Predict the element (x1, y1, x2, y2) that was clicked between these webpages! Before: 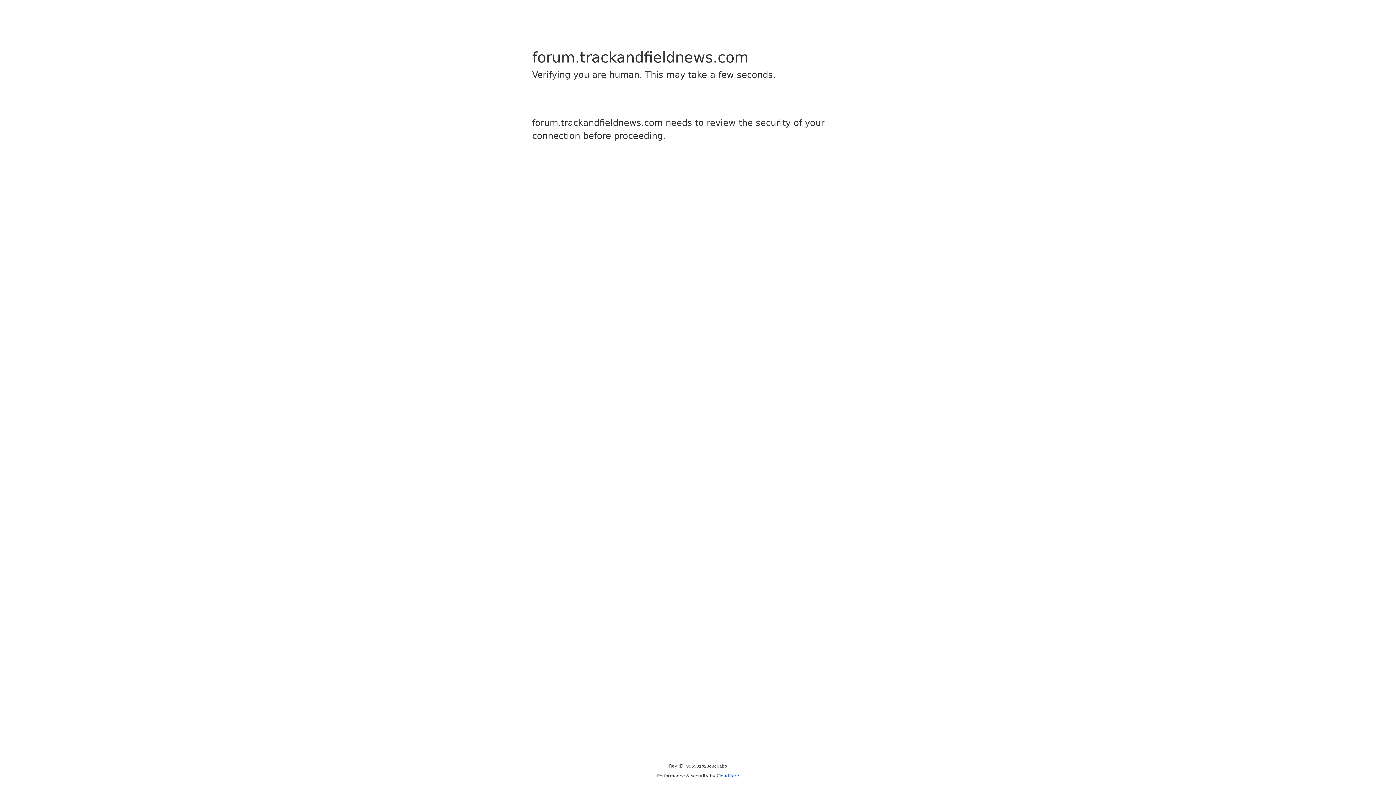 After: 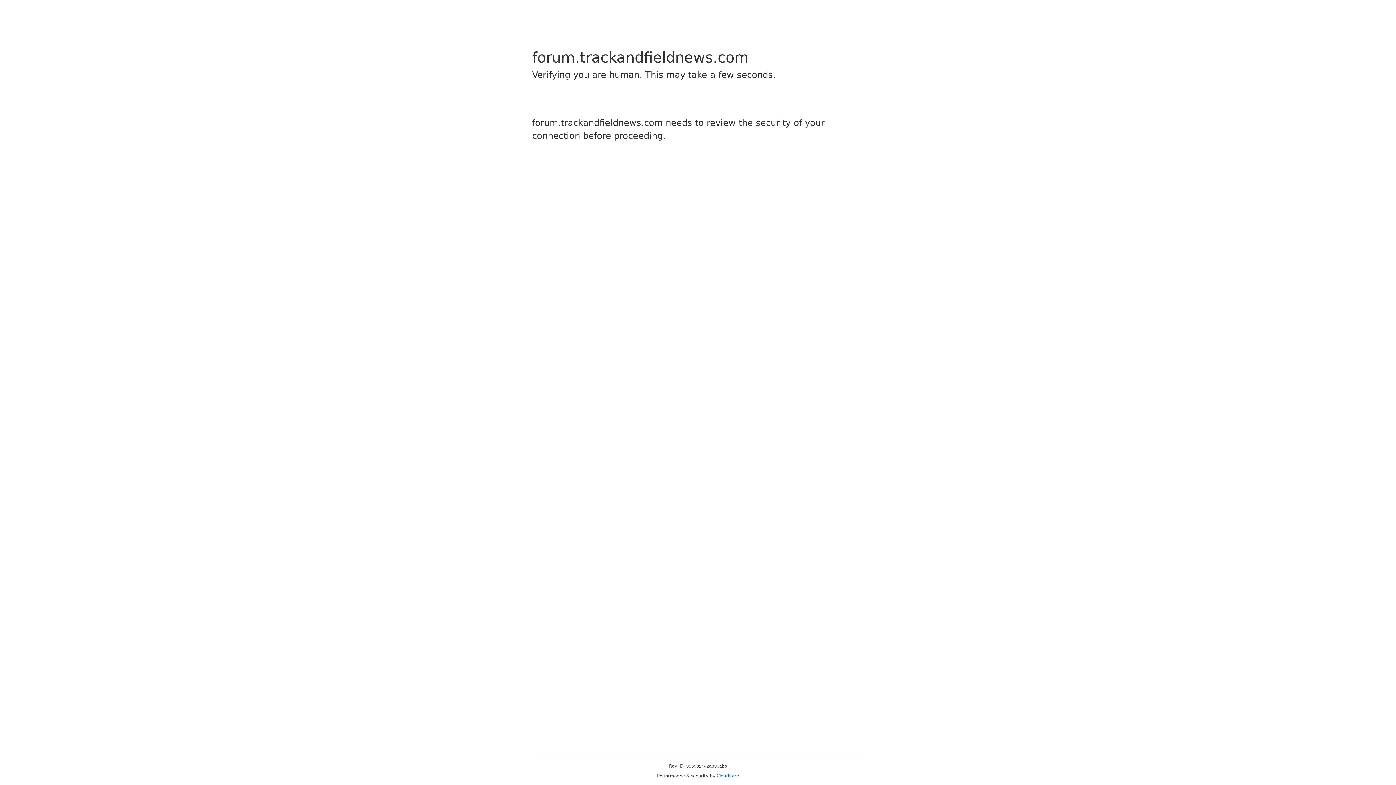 Action: label: Cloudflare bbox: (716, 773, 739, 778)